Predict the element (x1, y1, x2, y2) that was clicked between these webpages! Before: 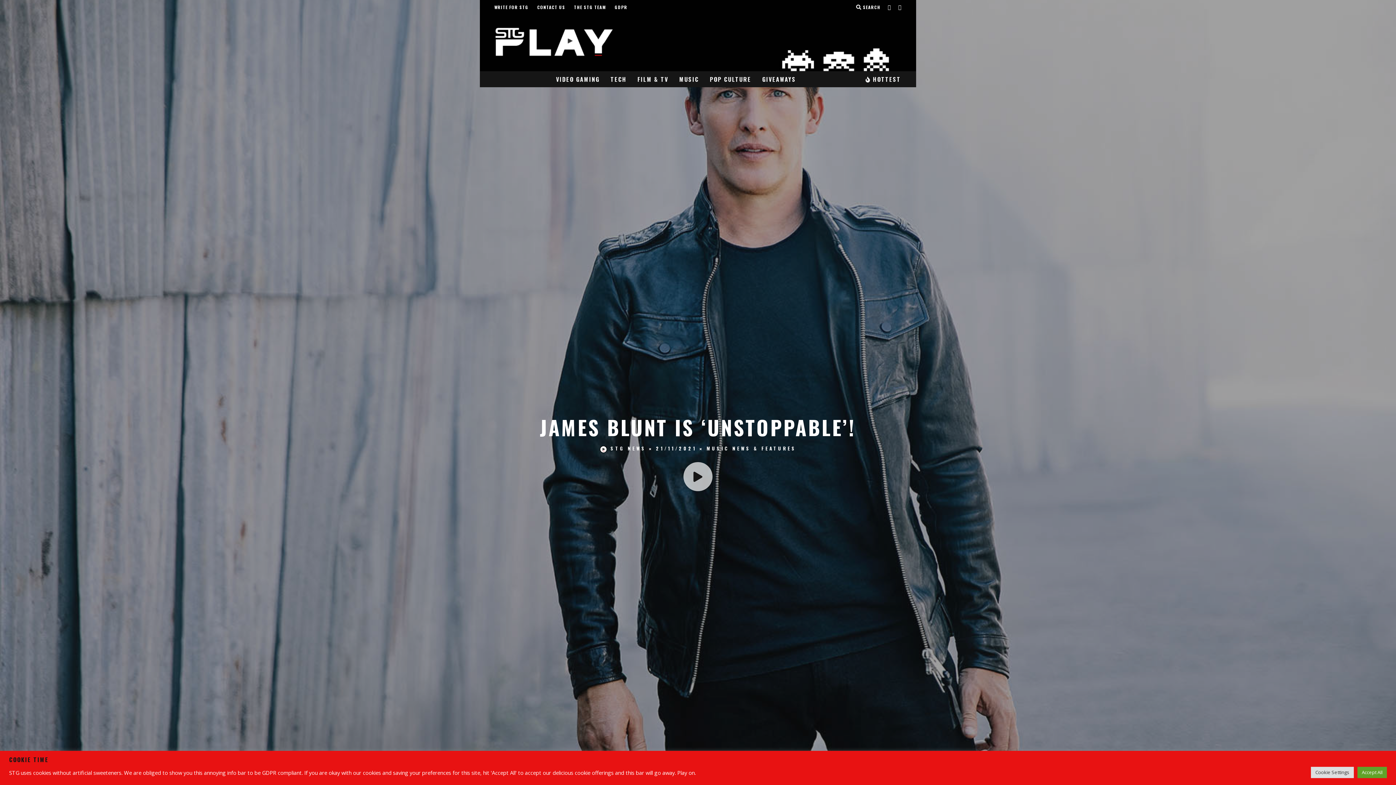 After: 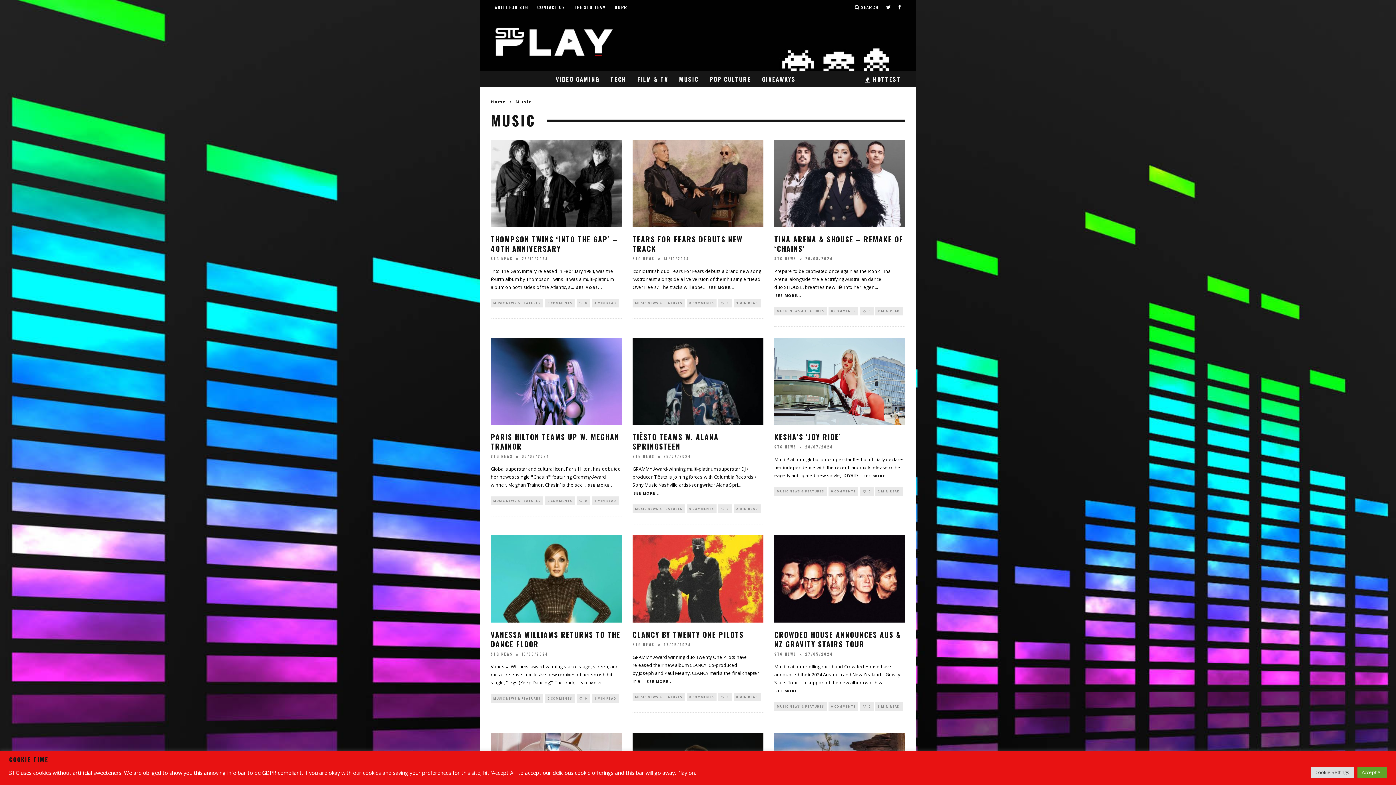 Action: bbox: (675, 71, 703, 87) label: MUSIC